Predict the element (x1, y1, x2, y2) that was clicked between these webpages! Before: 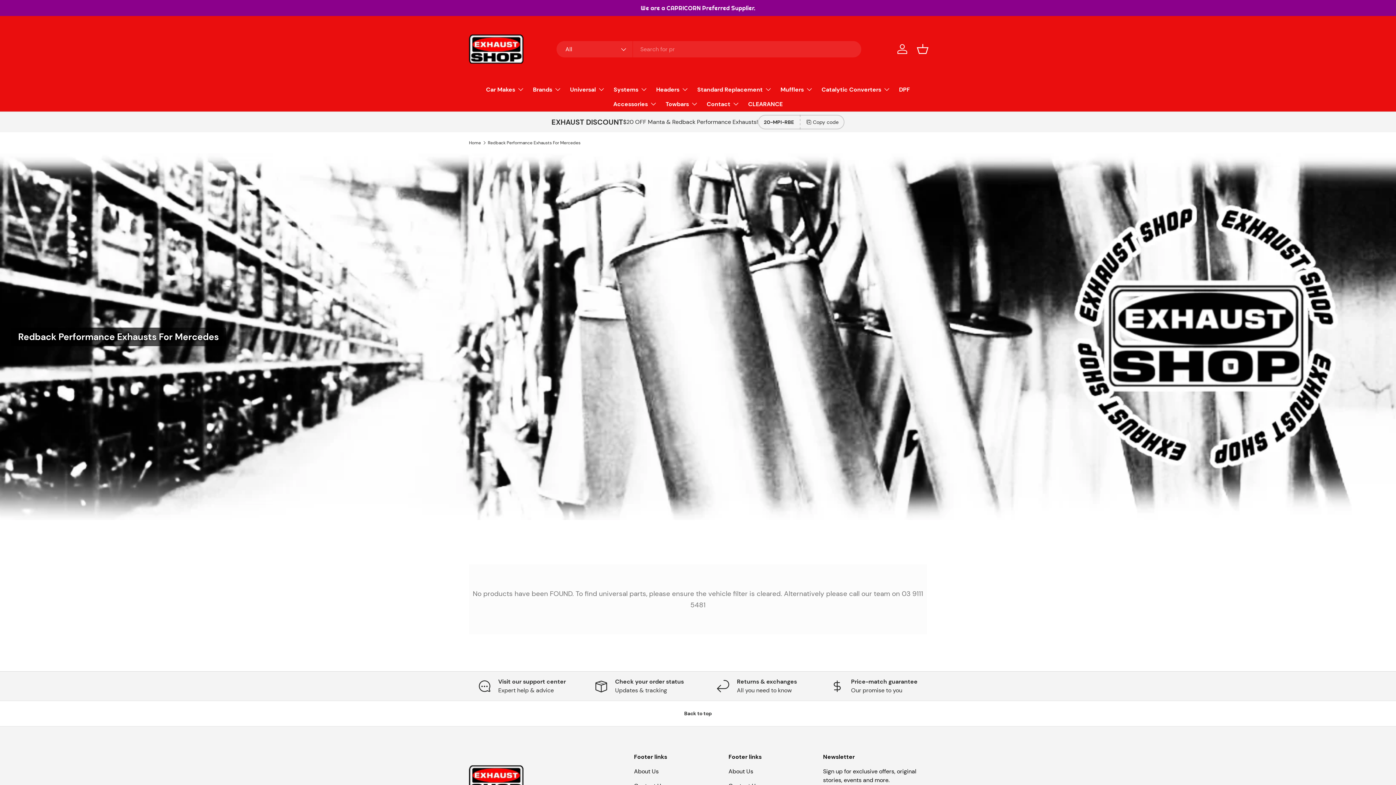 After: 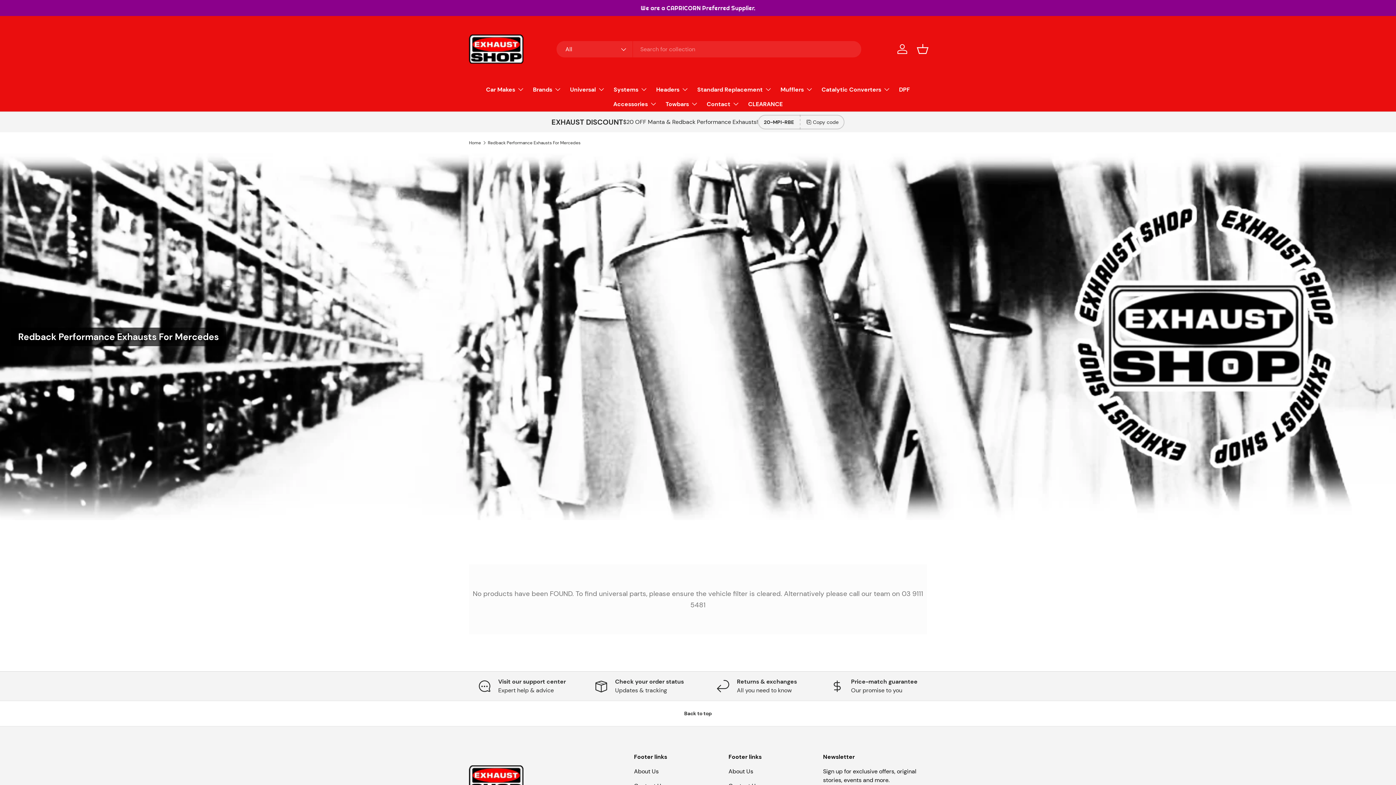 Action: bbox: (487, 140, 580, 145) label: Redback Performance Exhausts For Mercedes